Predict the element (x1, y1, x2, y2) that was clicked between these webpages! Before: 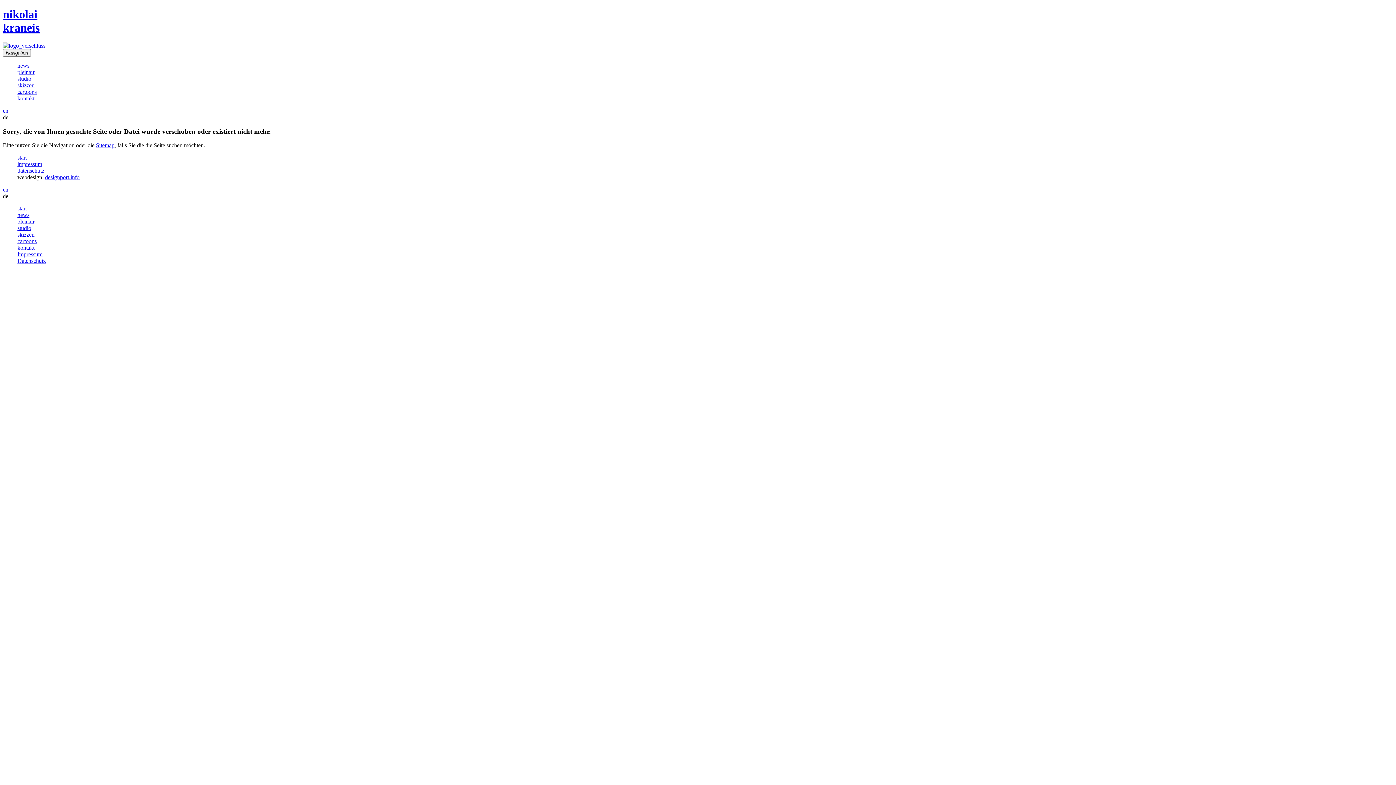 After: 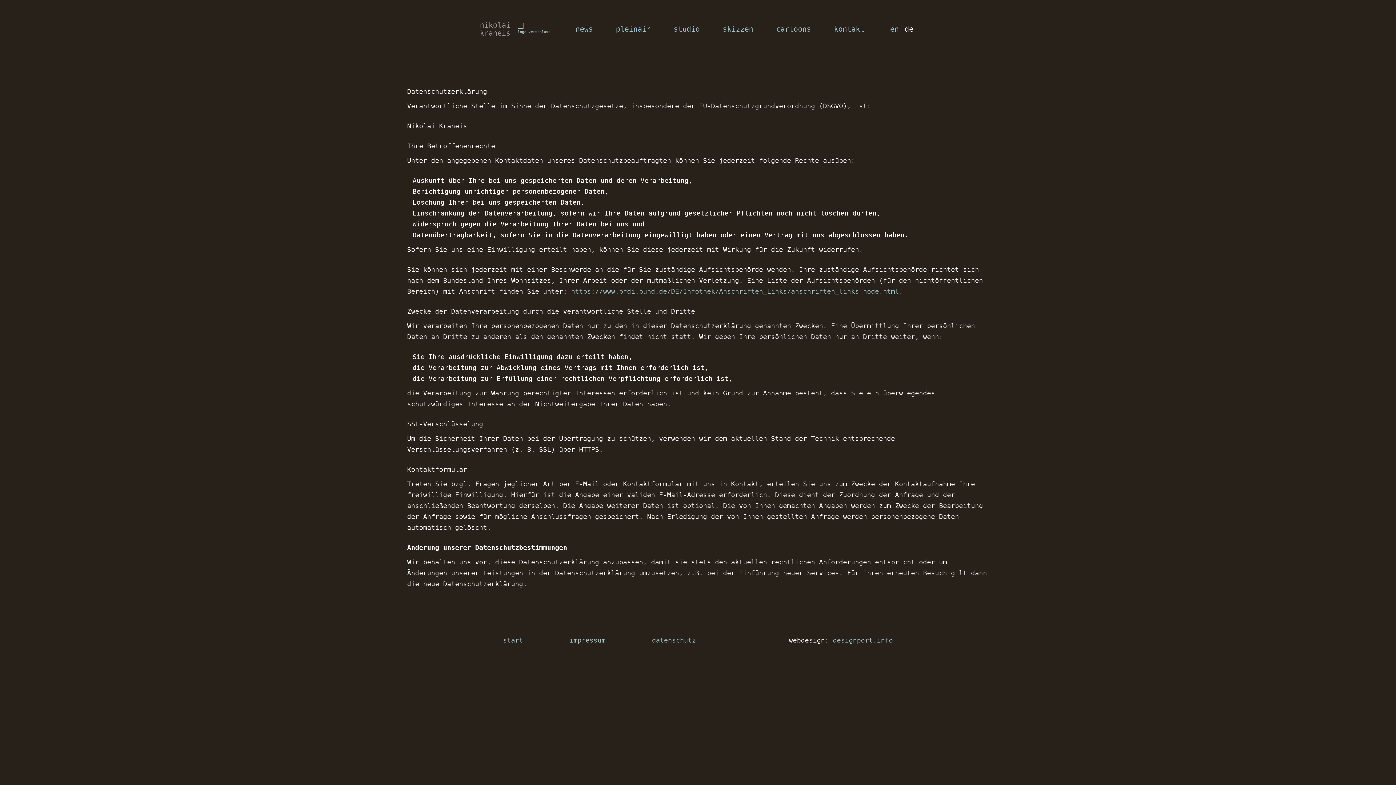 Action: bbox: (17, 257, 45, 264) label: Datenschutz